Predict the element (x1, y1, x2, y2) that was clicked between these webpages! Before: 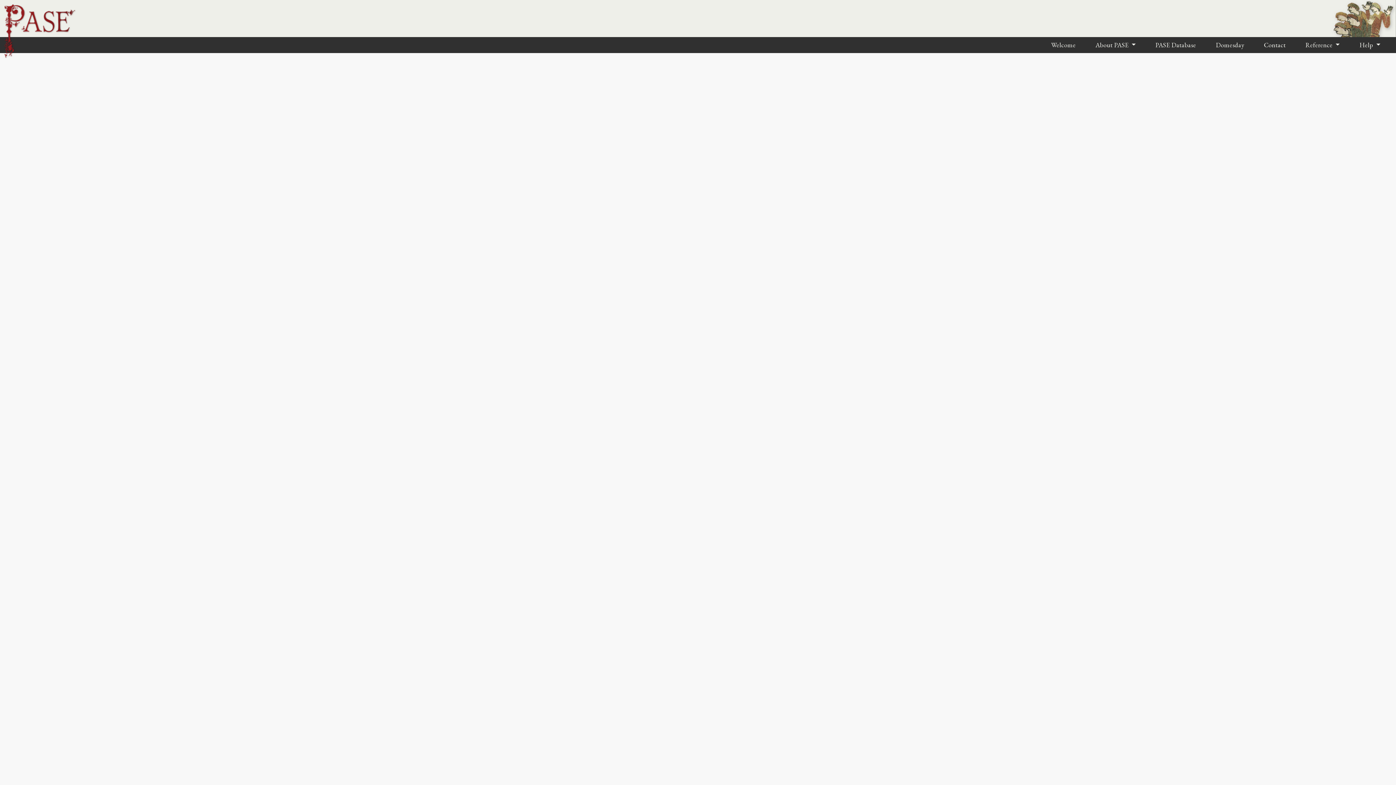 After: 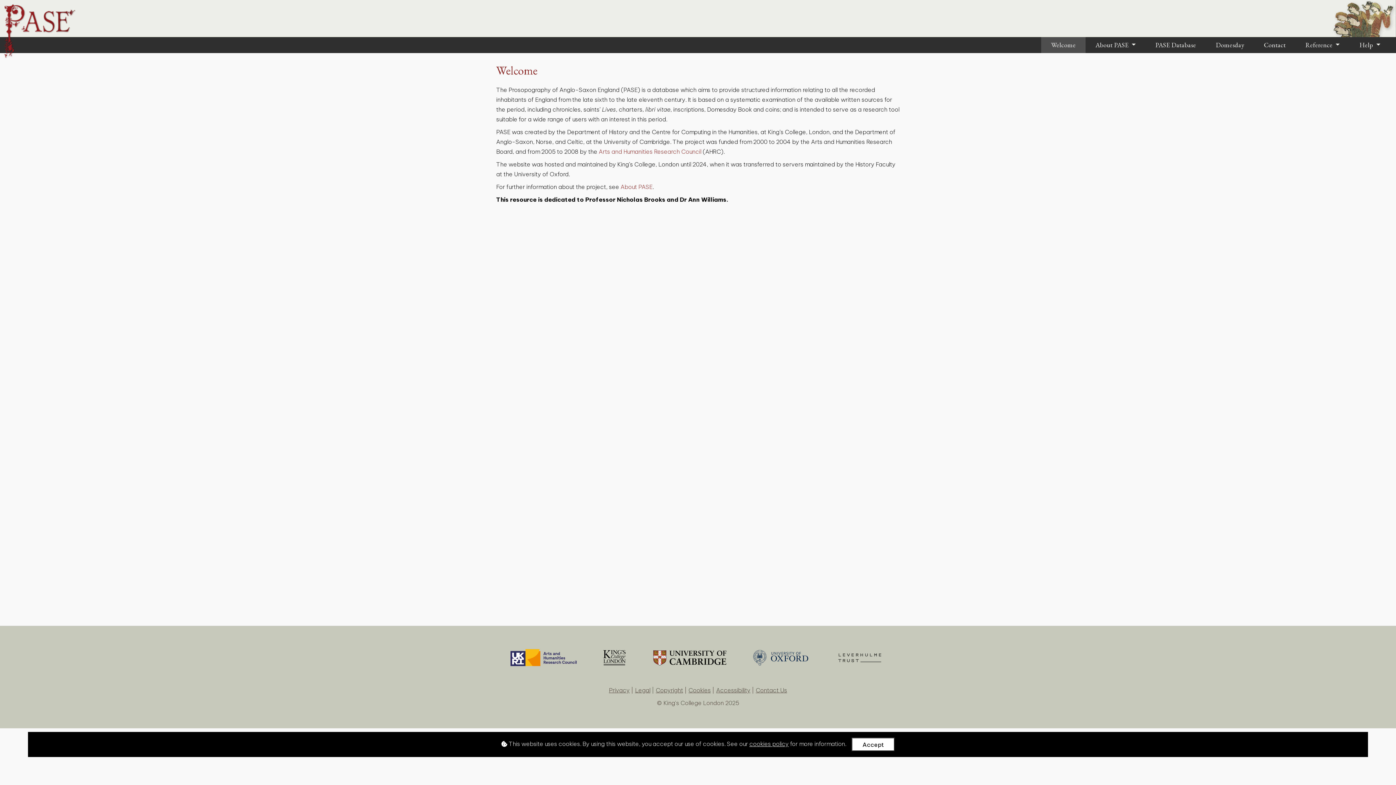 Action: bbox: (1041, 36, 1085, 54) label: Welcome